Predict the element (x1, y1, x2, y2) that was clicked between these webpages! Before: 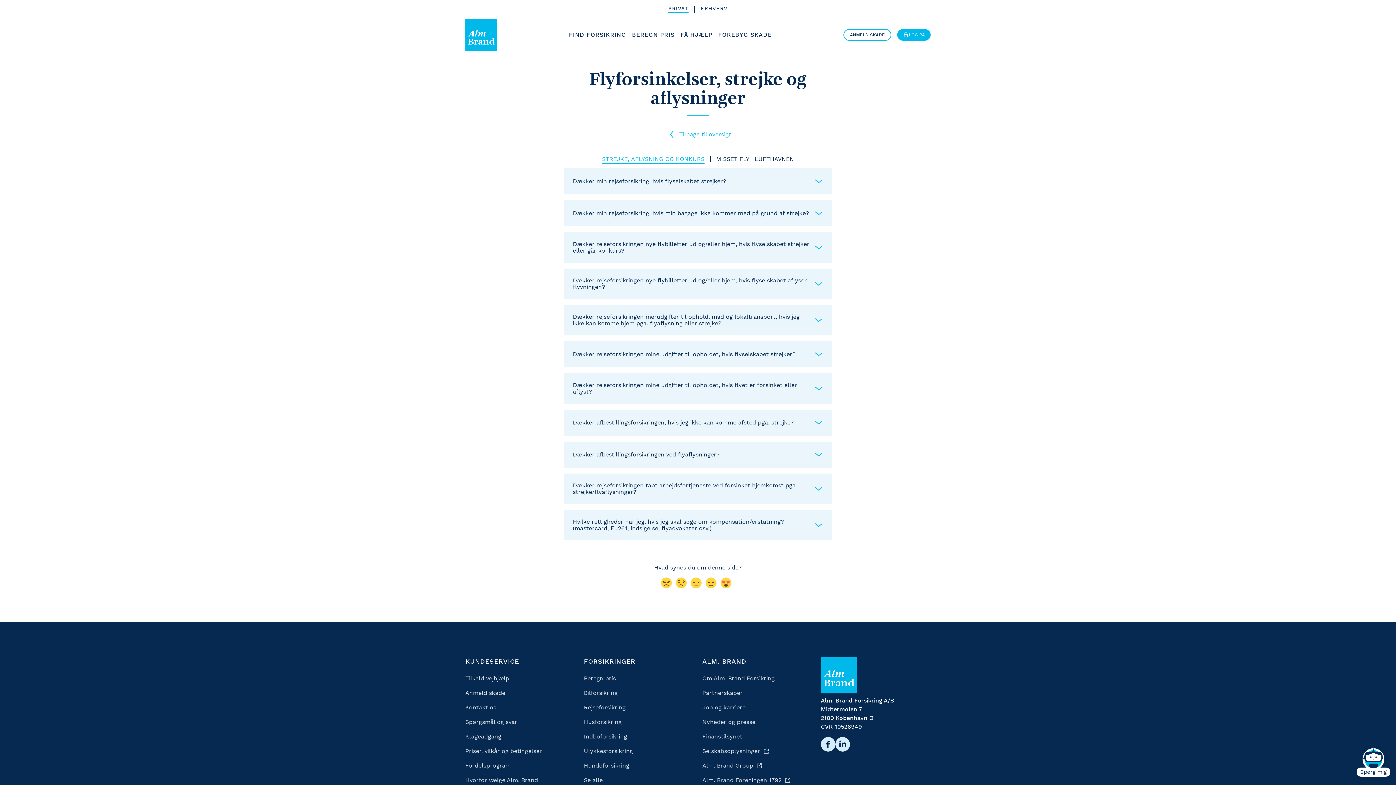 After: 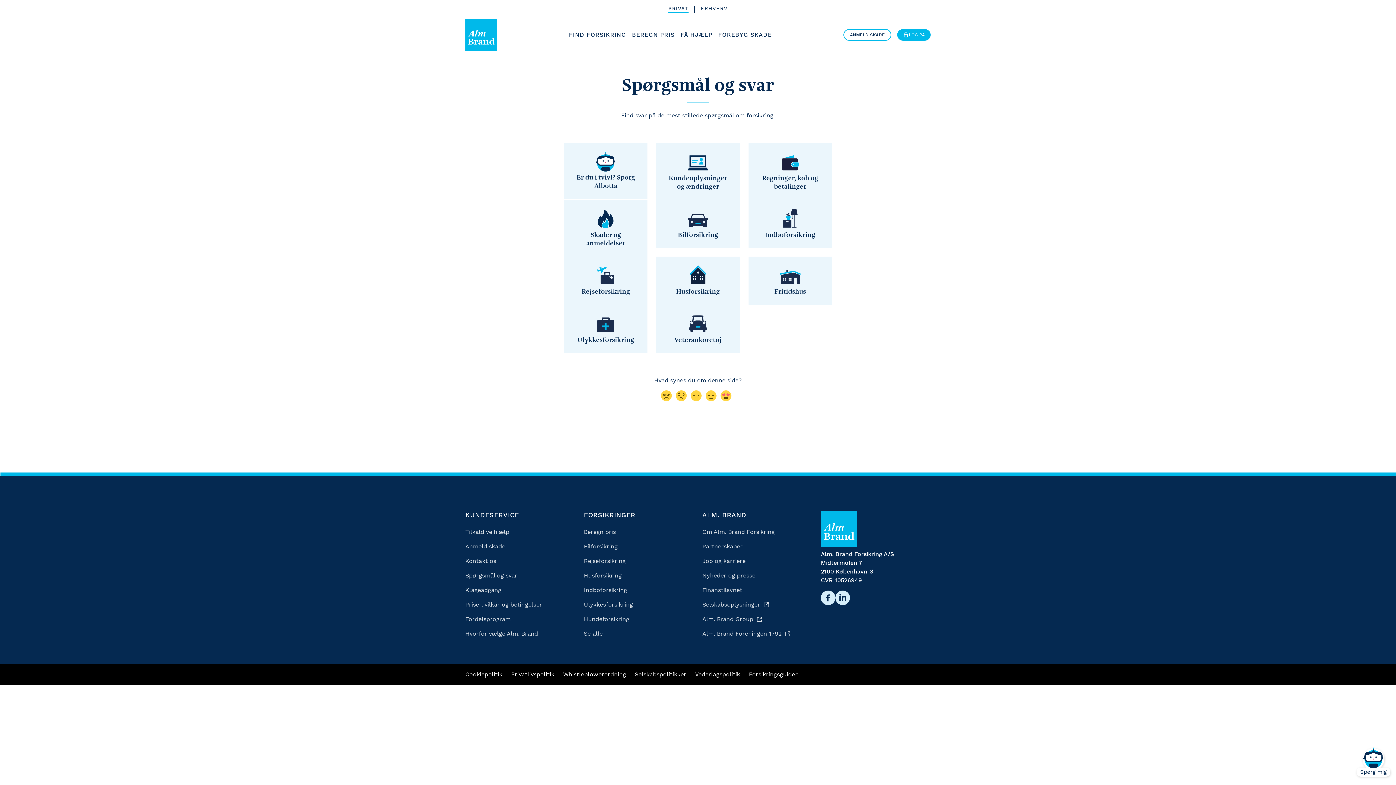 Action: label: Tilbage til oversigt bbox: (664, 130, 731, 138)